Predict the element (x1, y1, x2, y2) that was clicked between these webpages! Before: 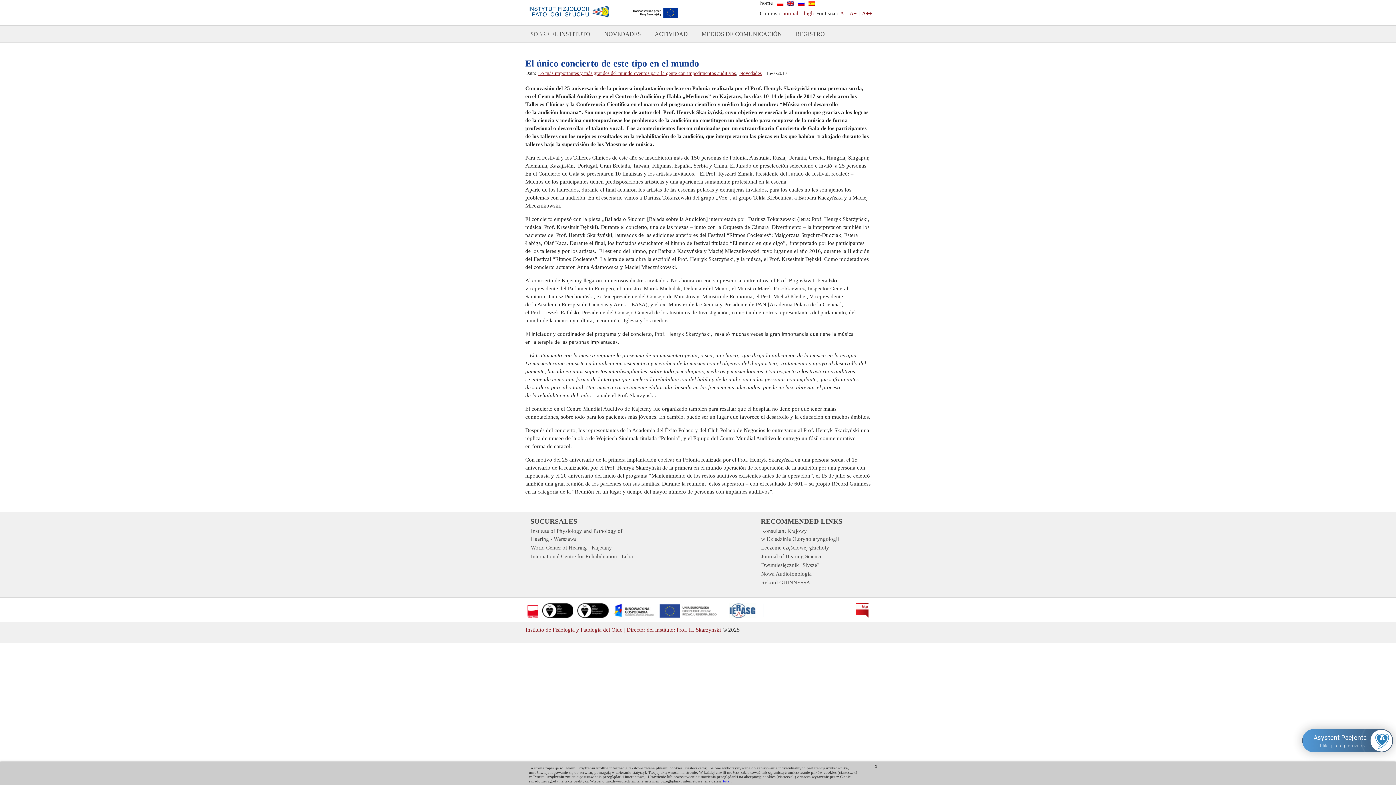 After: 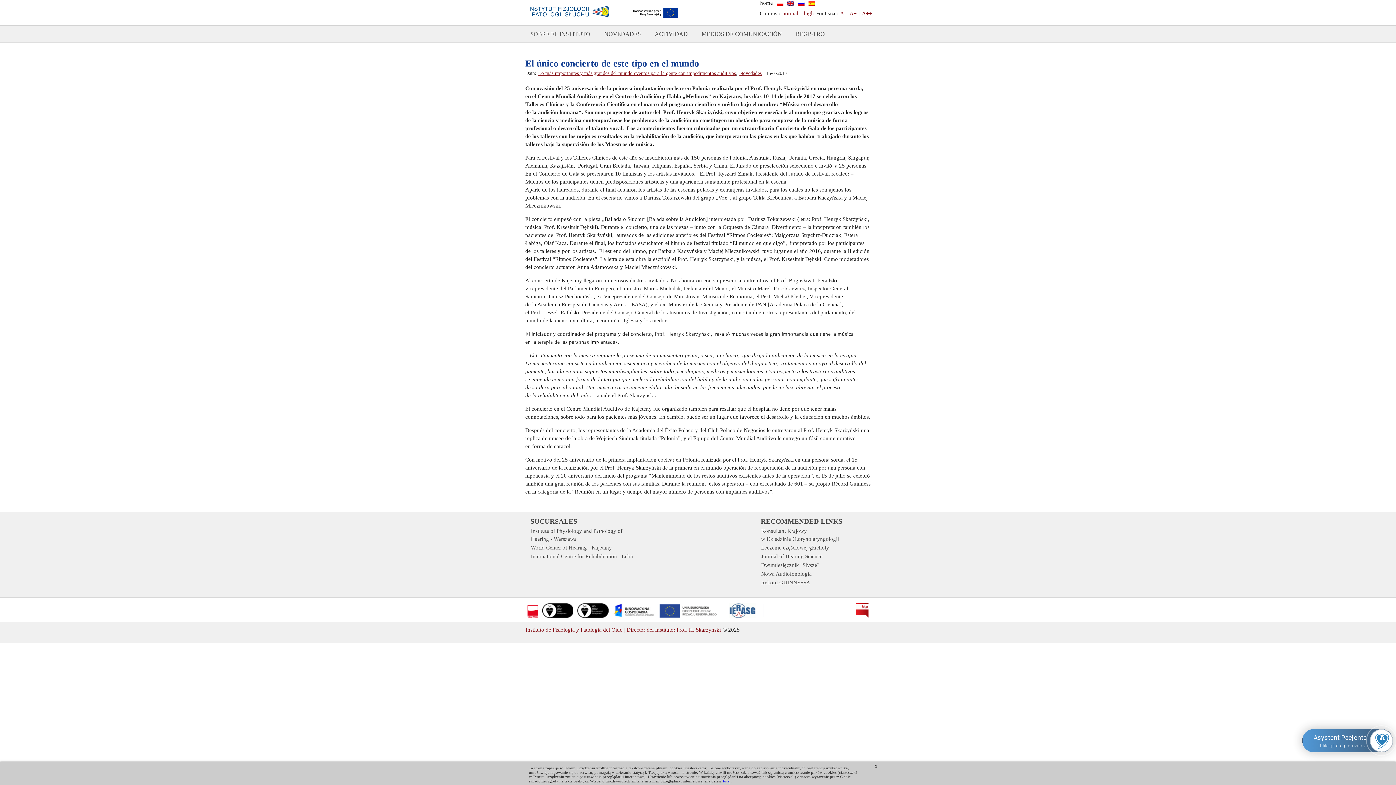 Action: bbox: (577, 612, 610, 618)